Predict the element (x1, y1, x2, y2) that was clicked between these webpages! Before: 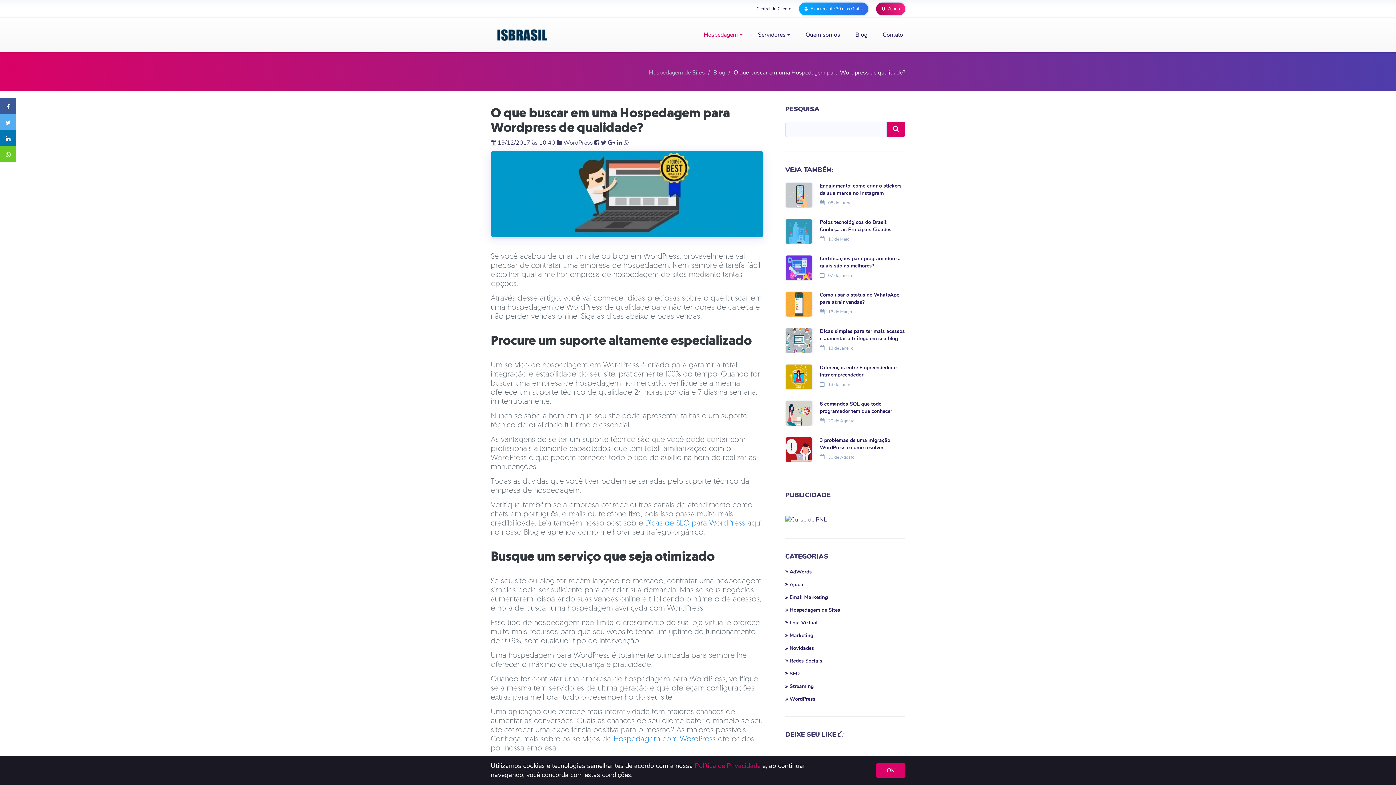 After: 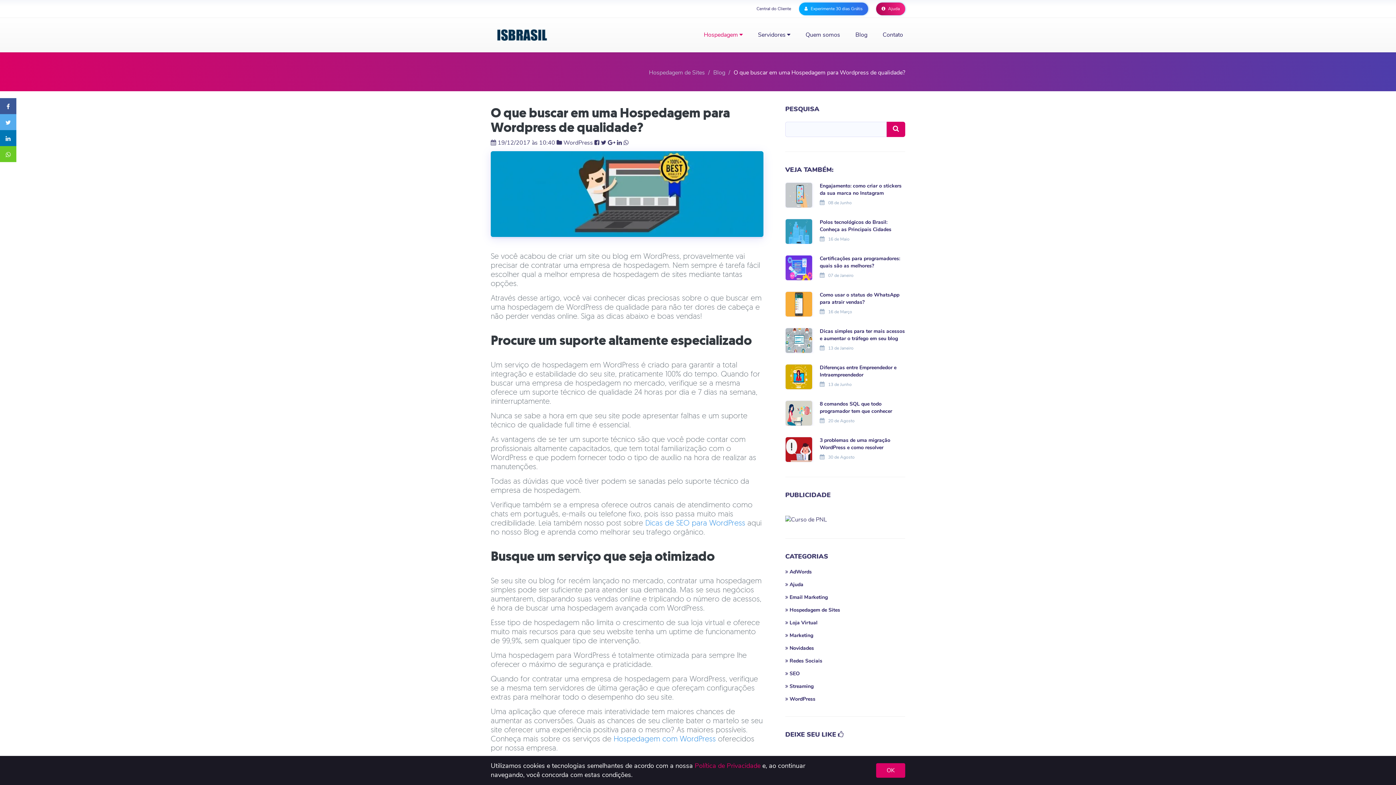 Action: bbox: (490, 104, 730, 136) label: O que buscar em uma Hospedagem para Wordpress de qualidade?